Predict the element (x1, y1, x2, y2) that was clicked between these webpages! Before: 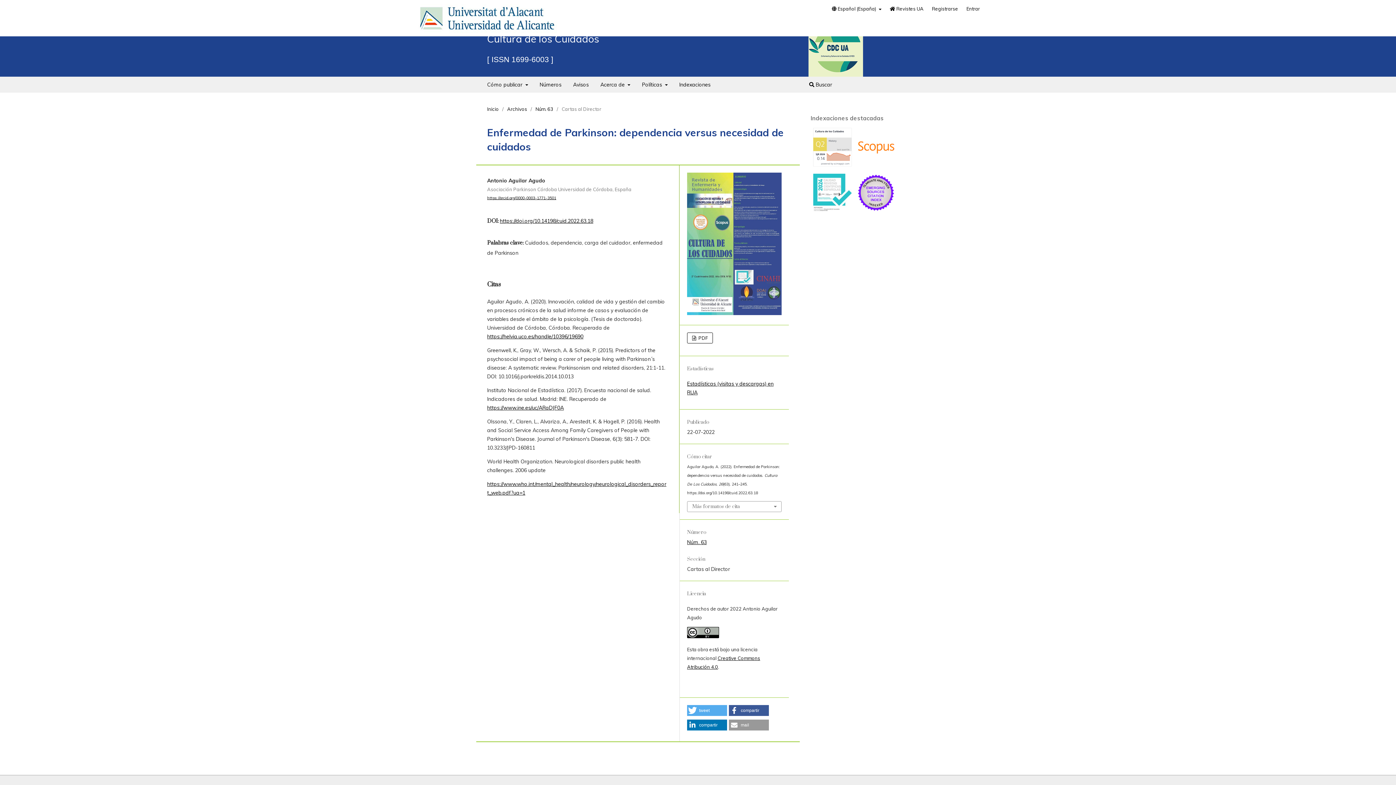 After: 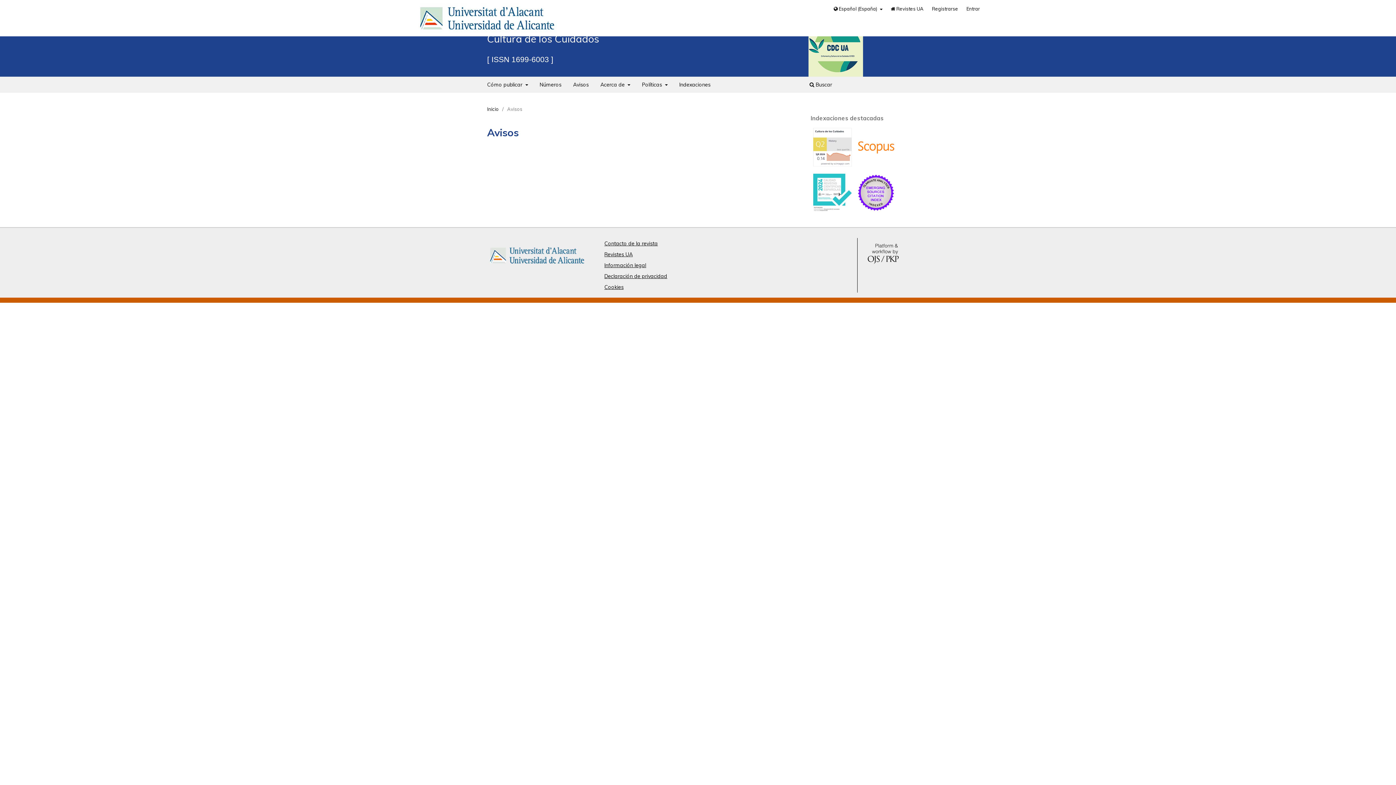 Action: bbox: (570, 78, 591, 92) label: Avisos